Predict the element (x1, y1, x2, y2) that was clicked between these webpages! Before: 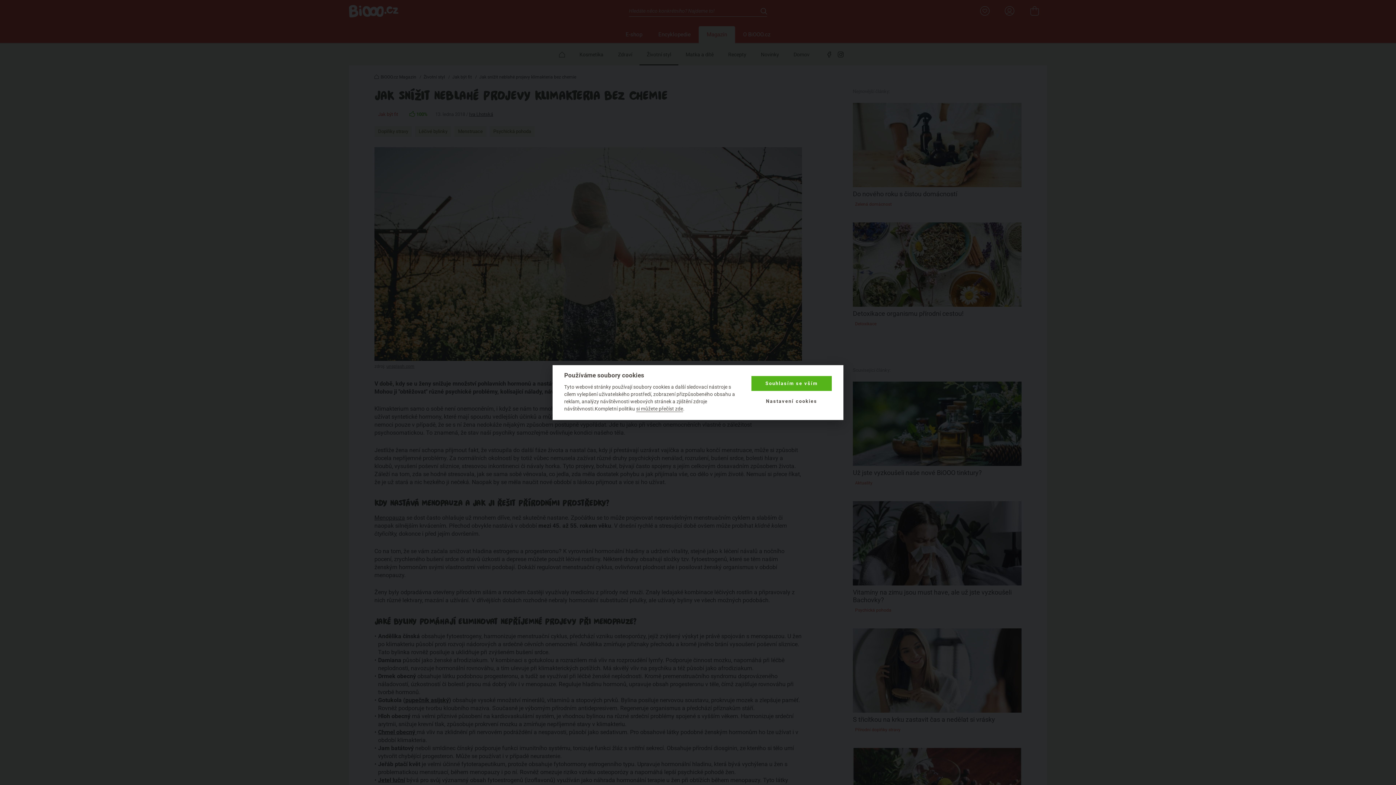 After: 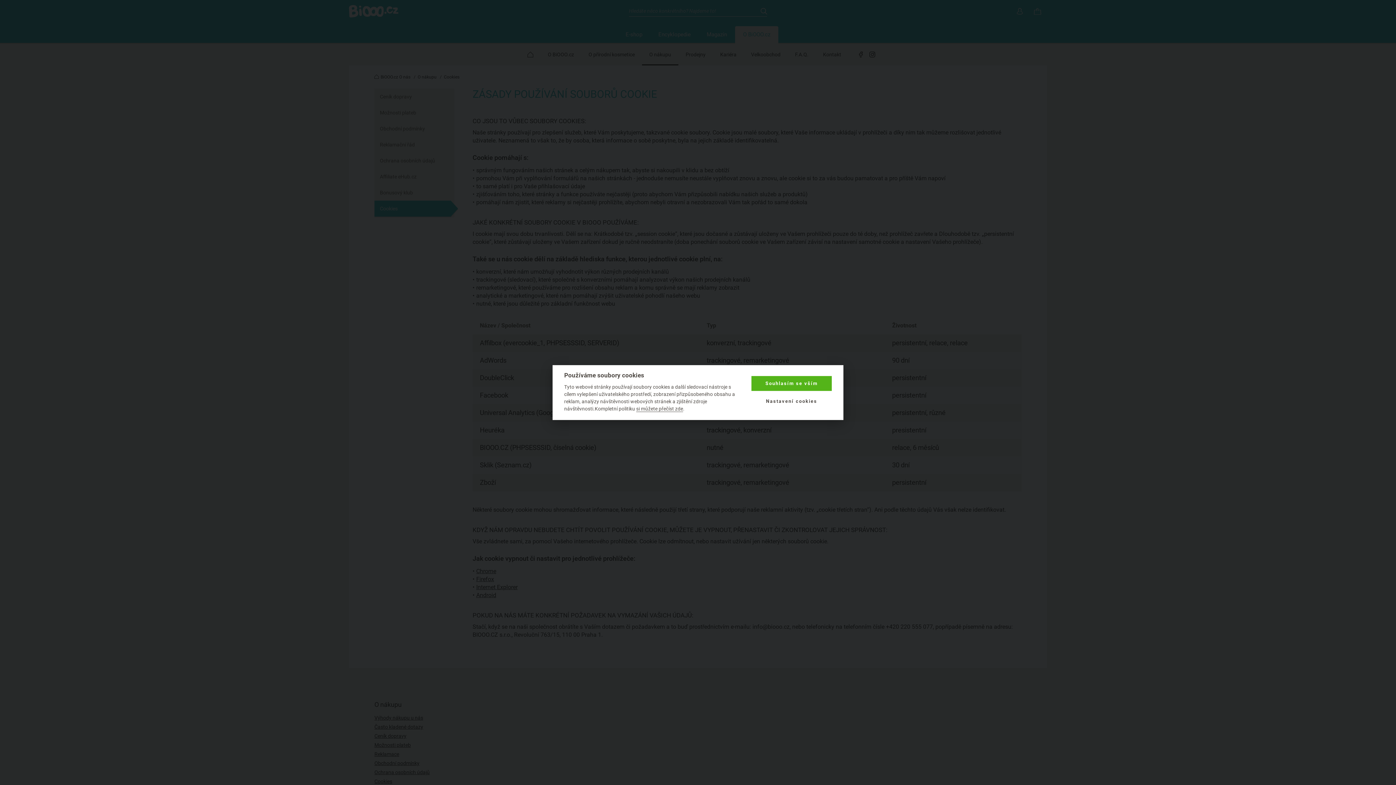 Action: label: si můžete přečíst zde bbox: (636, 406, 683, 412)